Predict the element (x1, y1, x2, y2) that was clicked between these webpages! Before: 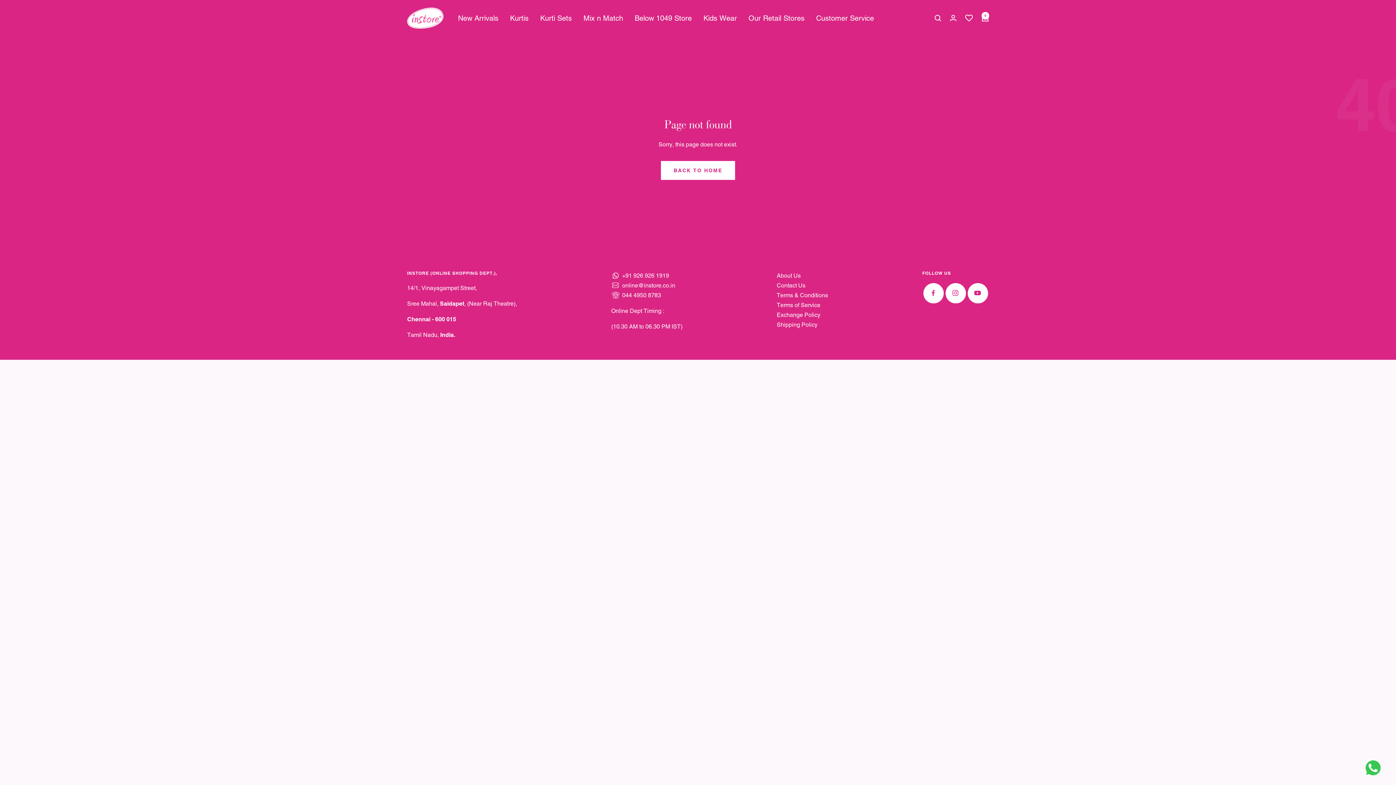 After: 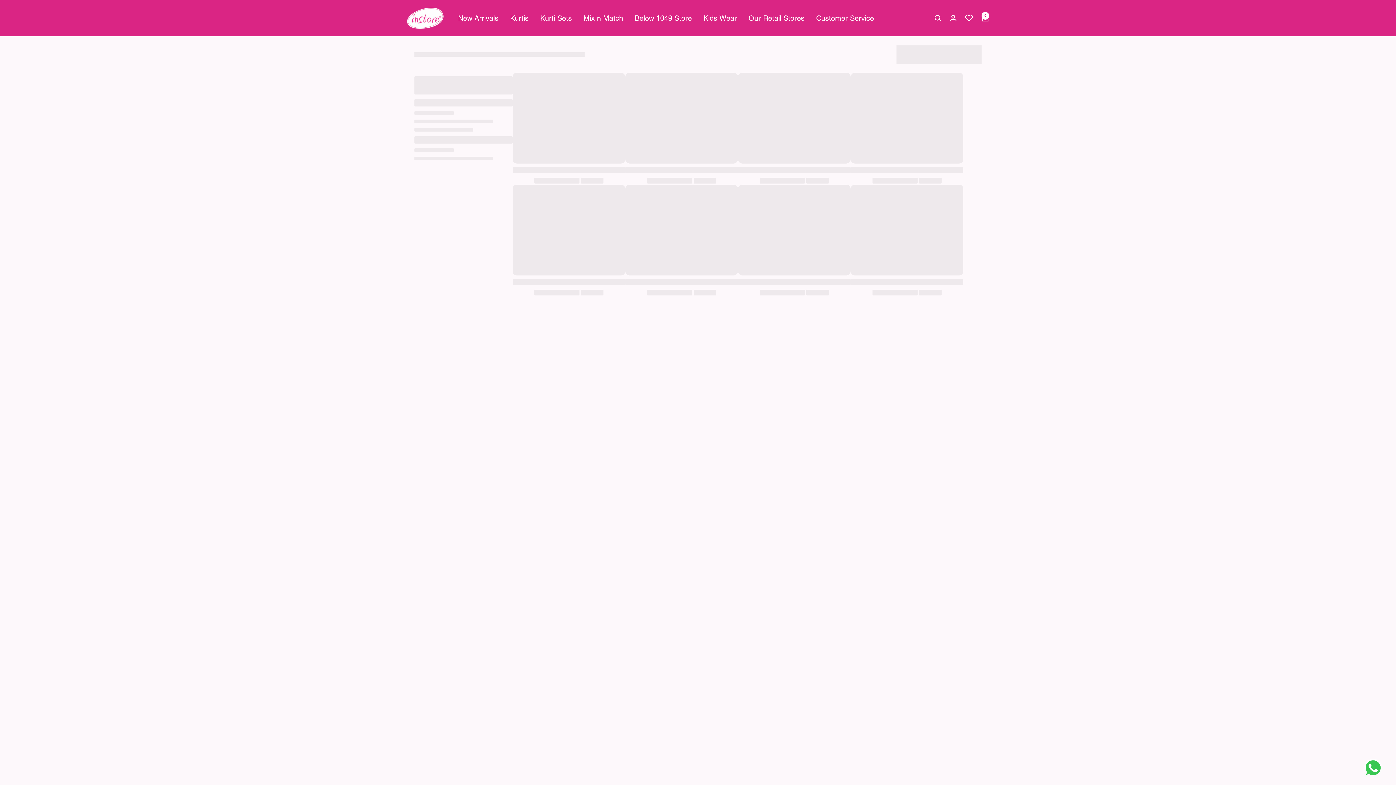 Action: bbox: (634, 11, 692, 24) label: Below 1049 Store